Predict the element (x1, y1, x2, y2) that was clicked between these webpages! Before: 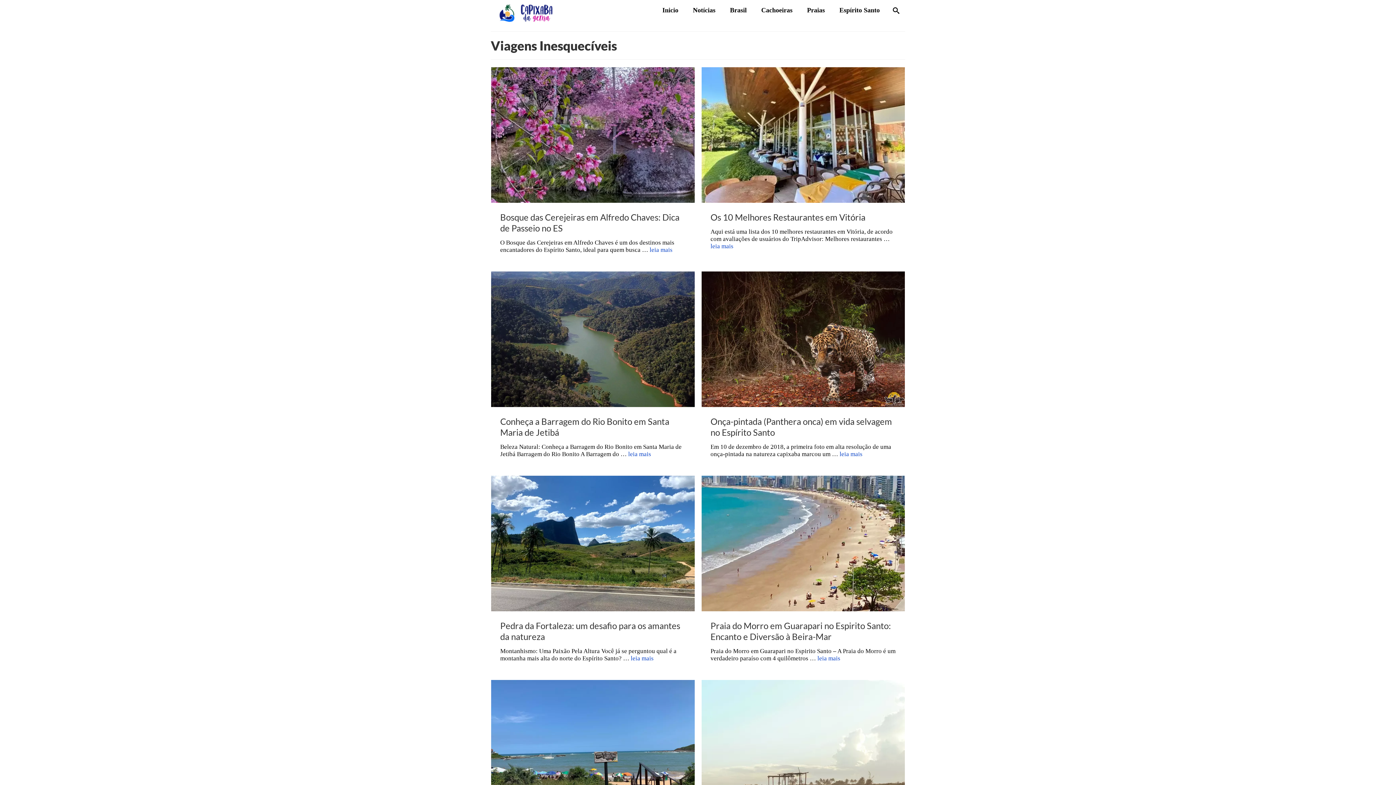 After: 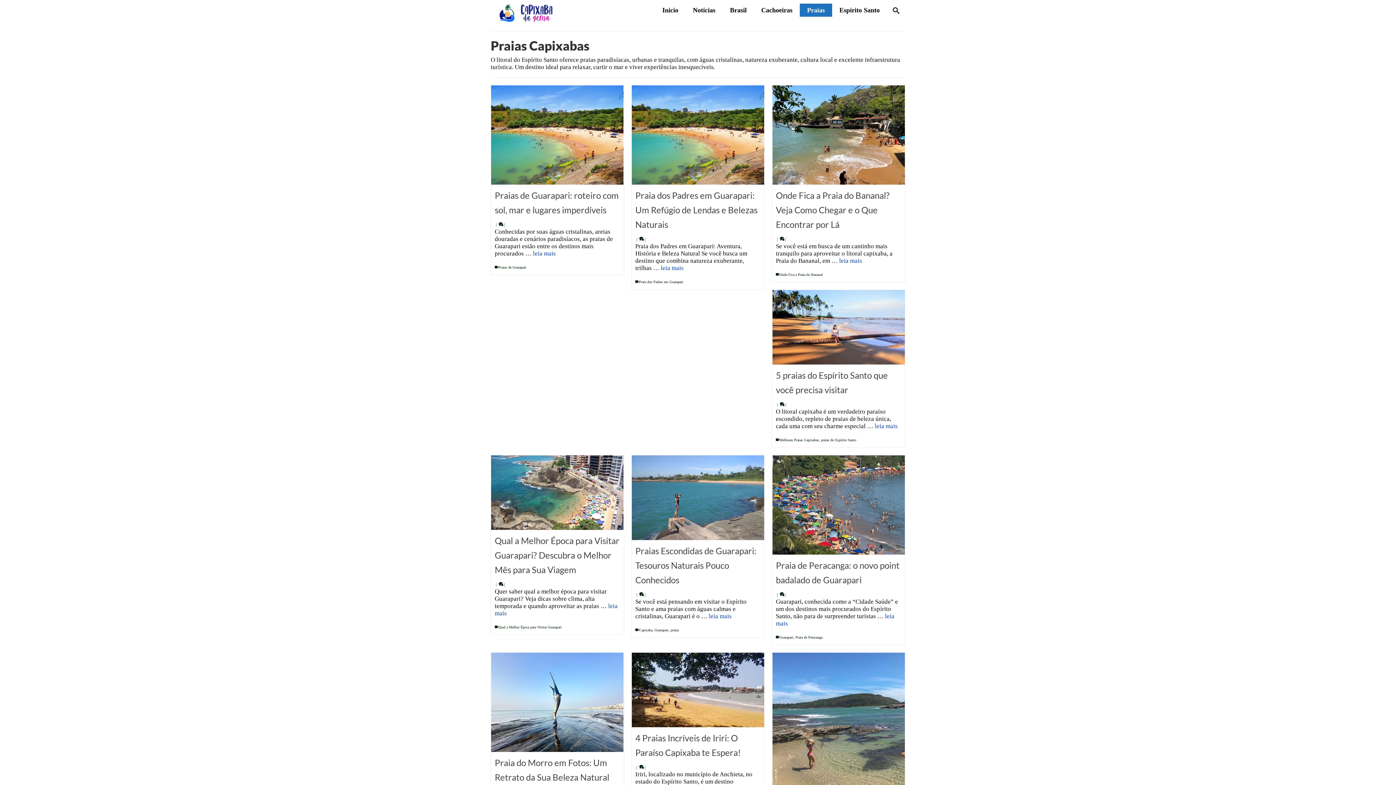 Action: label: Praias bbox: (800, 3, 832, 16)